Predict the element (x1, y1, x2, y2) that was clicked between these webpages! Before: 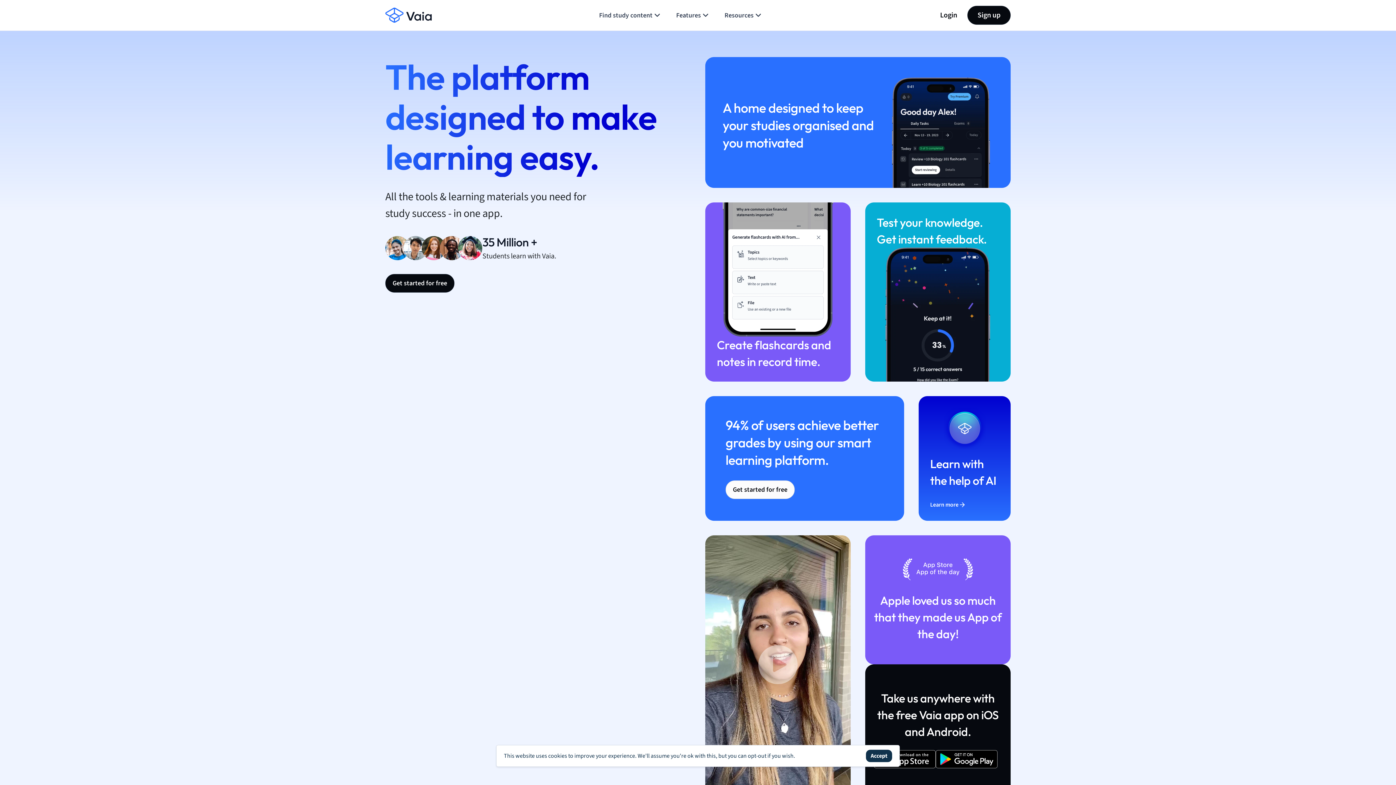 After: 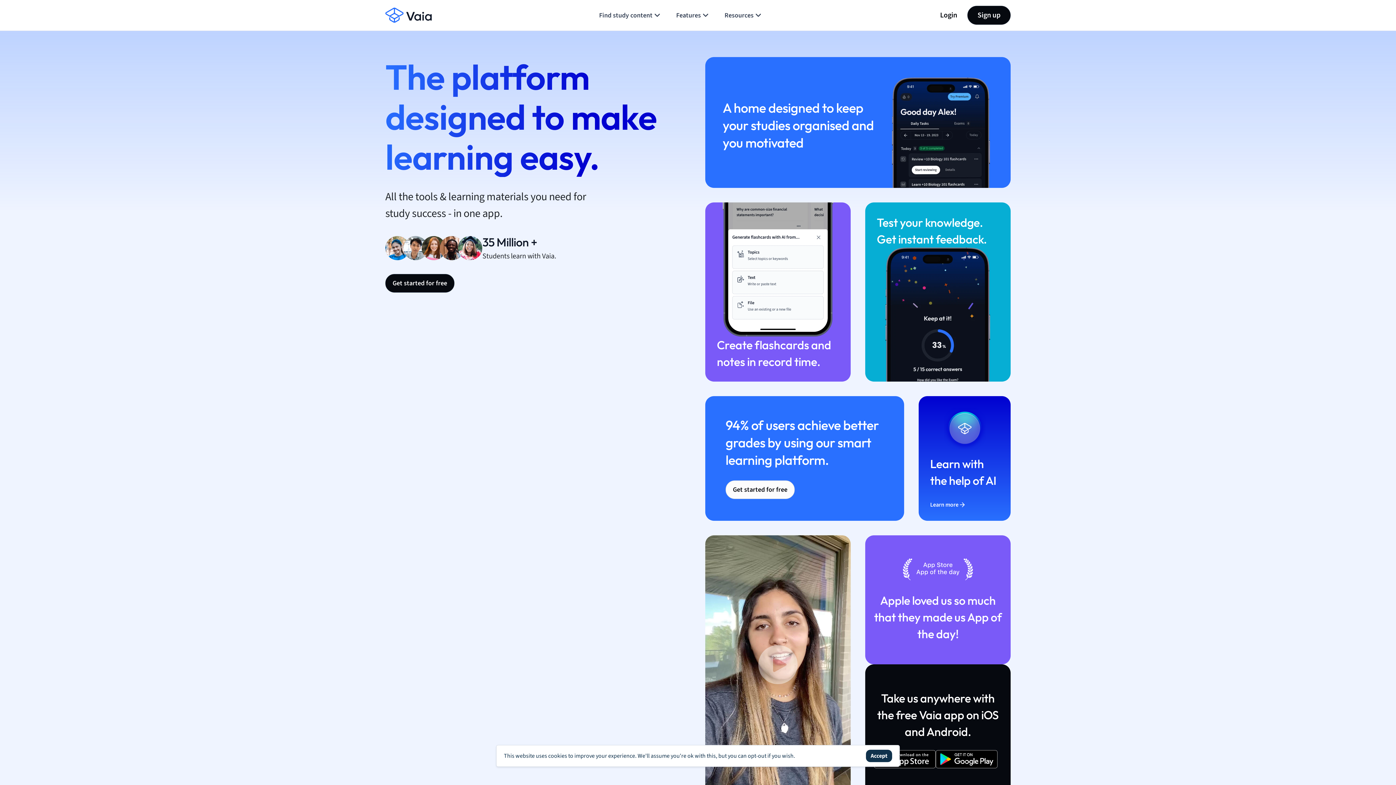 Action: bbox: (936, 750, 997, 768)